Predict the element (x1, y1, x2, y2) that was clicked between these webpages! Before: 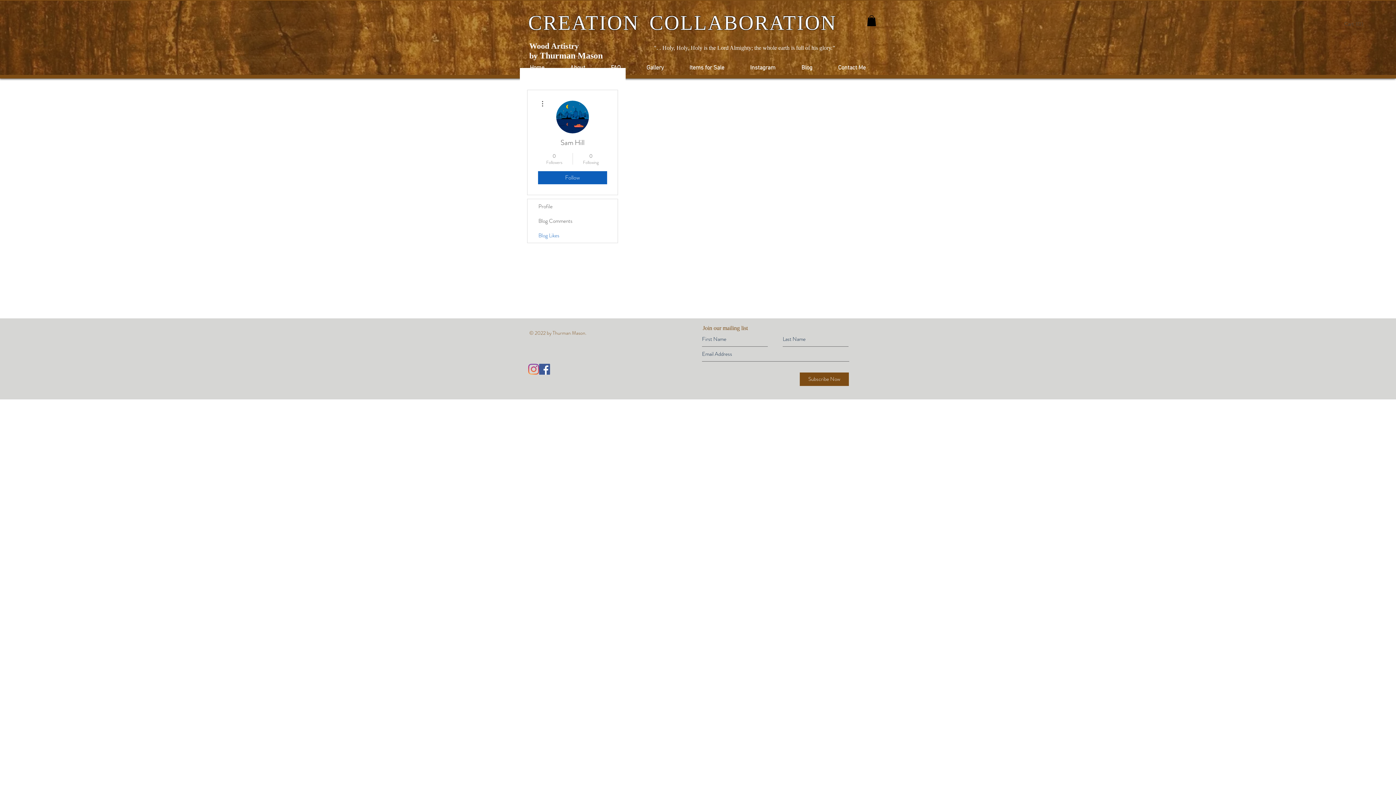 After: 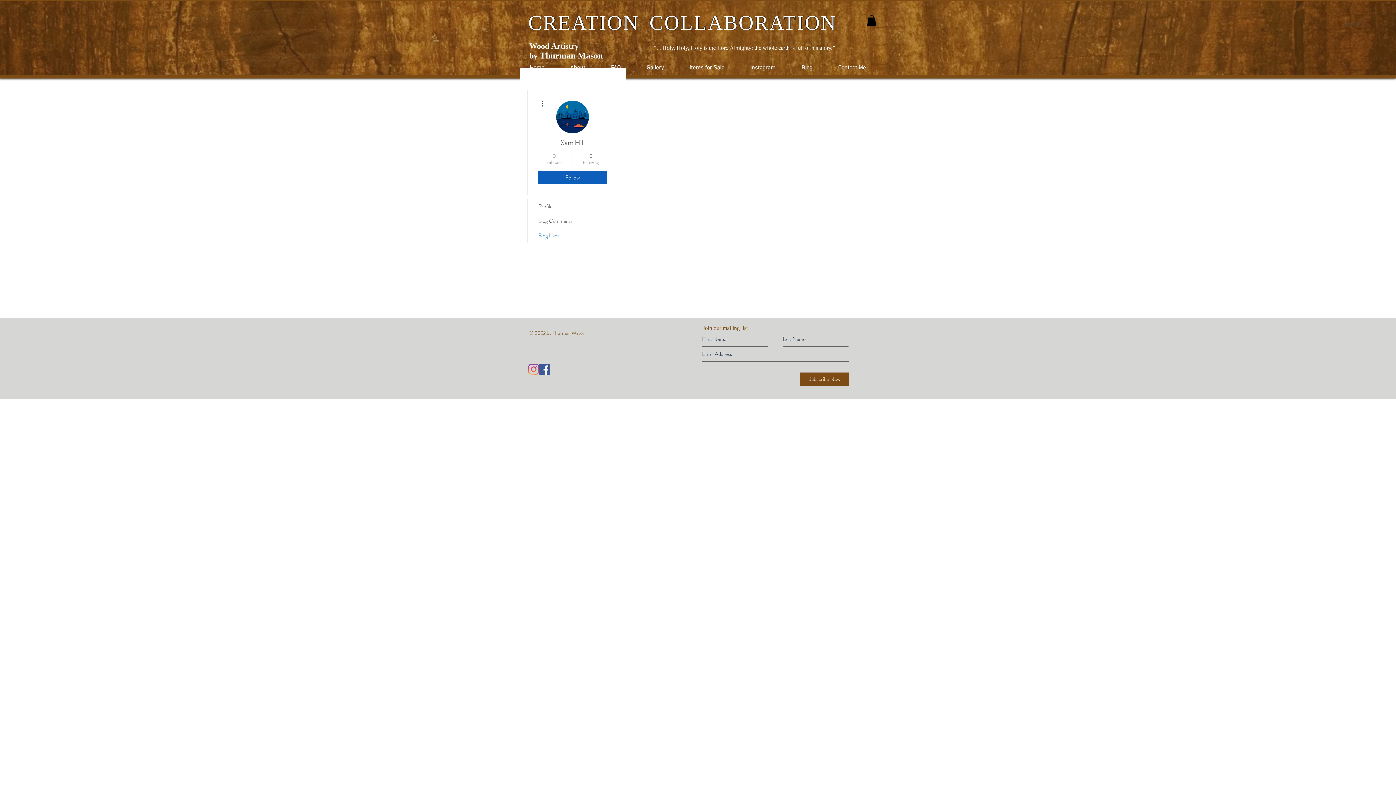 Action: bbox: (538, 99, 546, 107)